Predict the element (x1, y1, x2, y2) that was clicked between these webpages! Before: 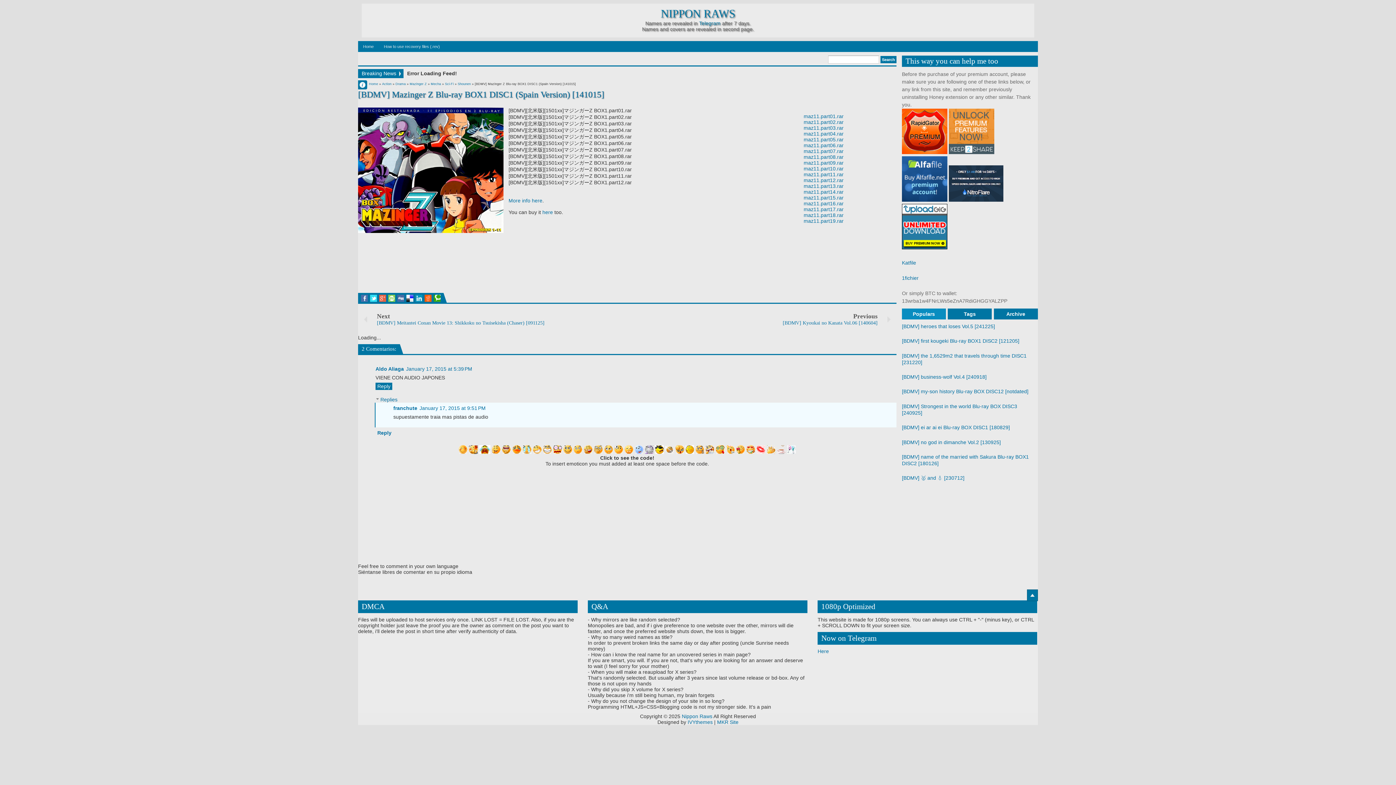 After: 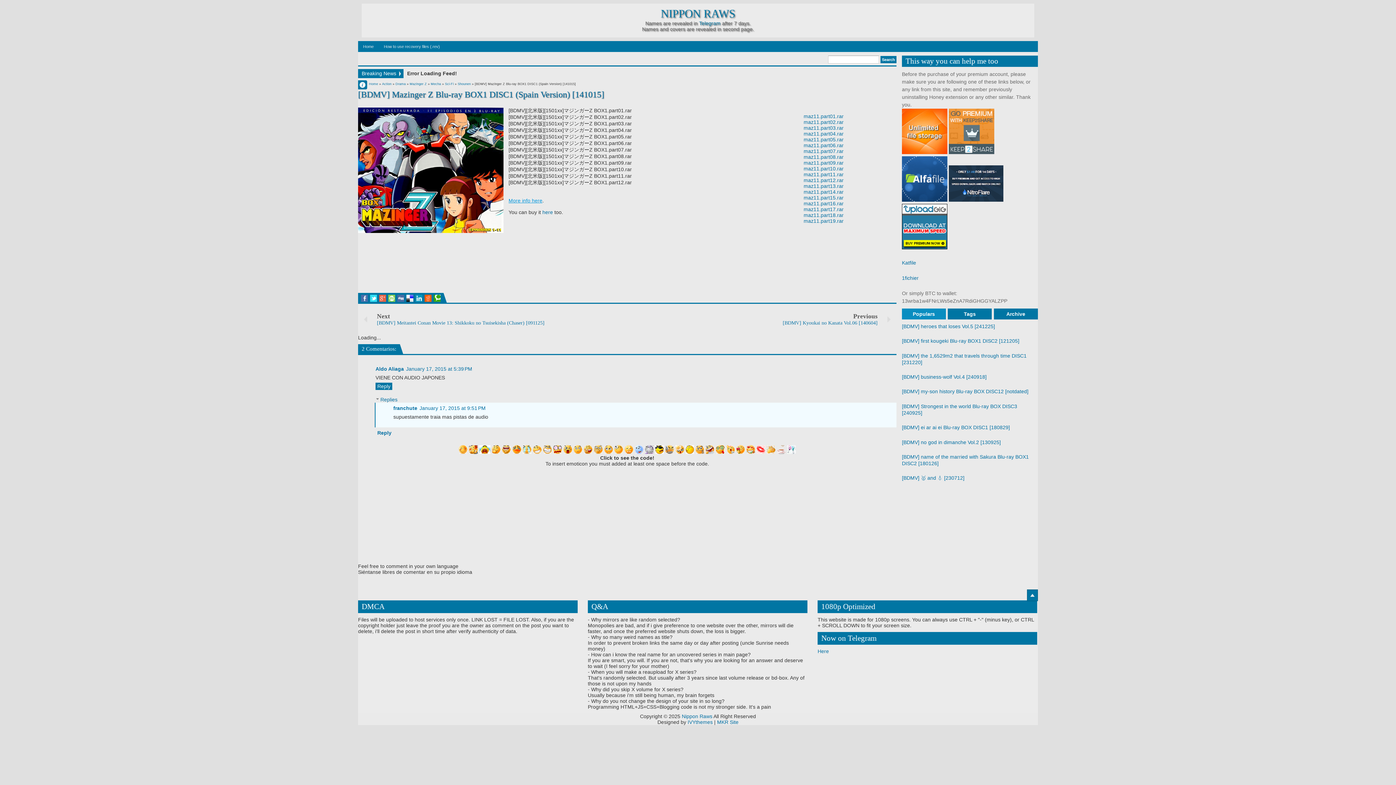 Action: bbox: (508, 197, 542, 203) label: More info here